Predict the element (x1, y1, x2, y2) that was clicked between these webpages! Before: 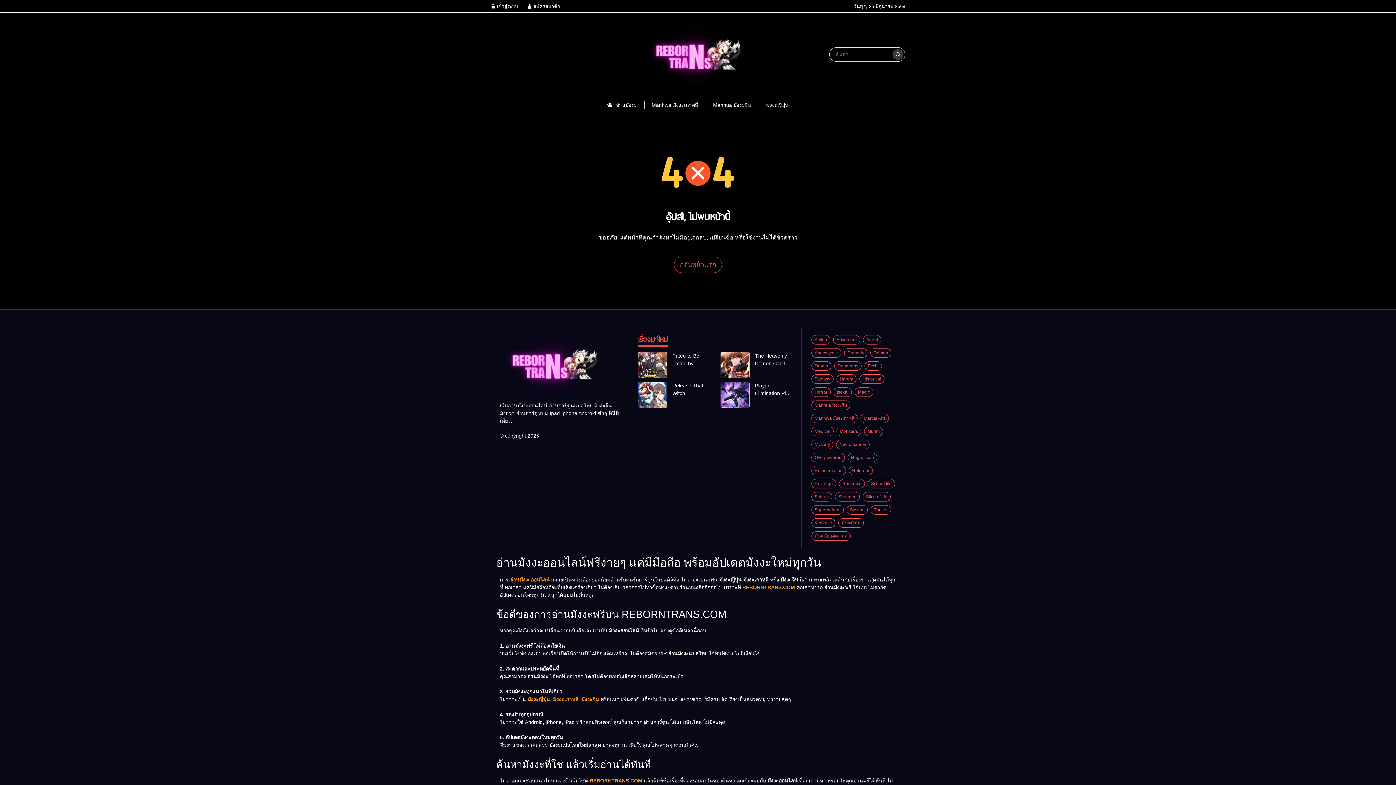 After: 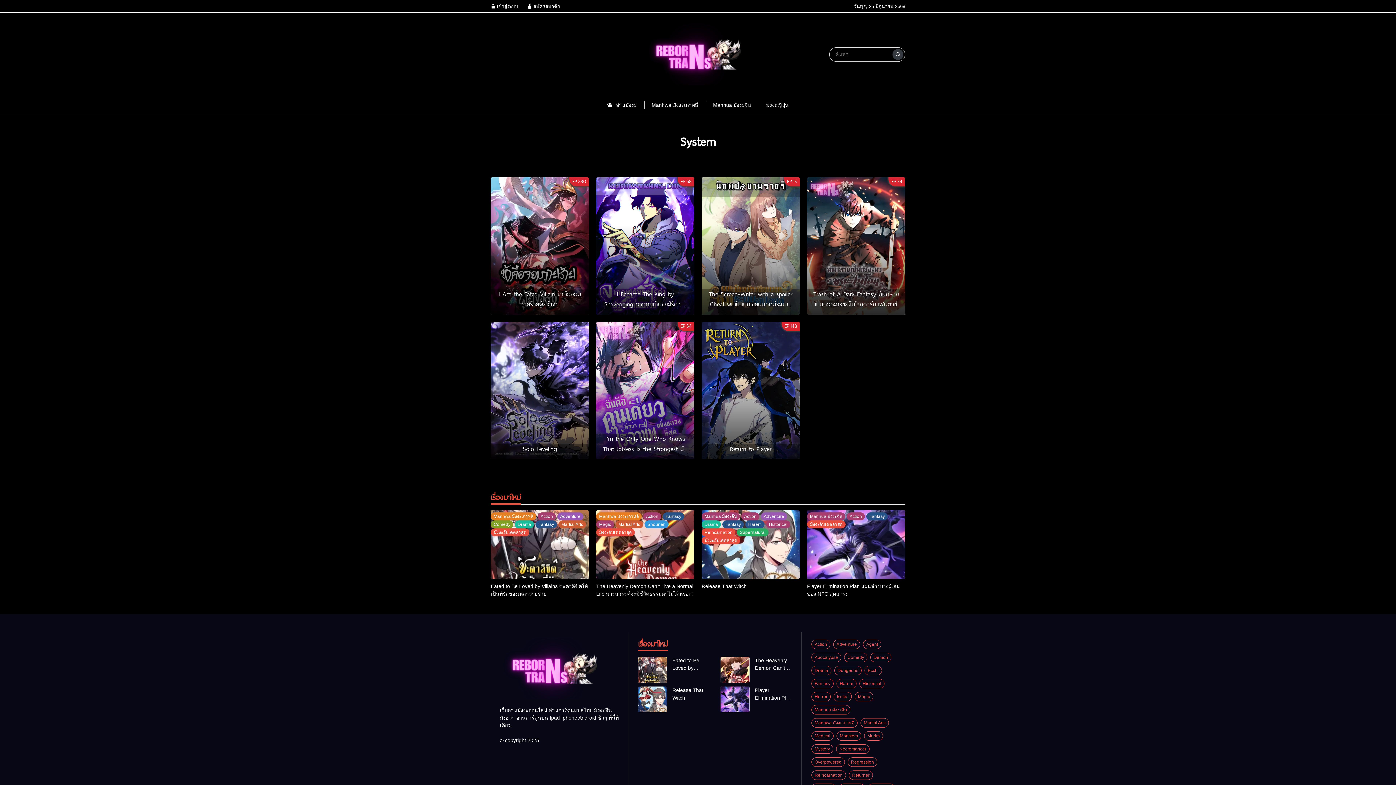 Action: label: System  bbox: (846, 506, 870, 512)